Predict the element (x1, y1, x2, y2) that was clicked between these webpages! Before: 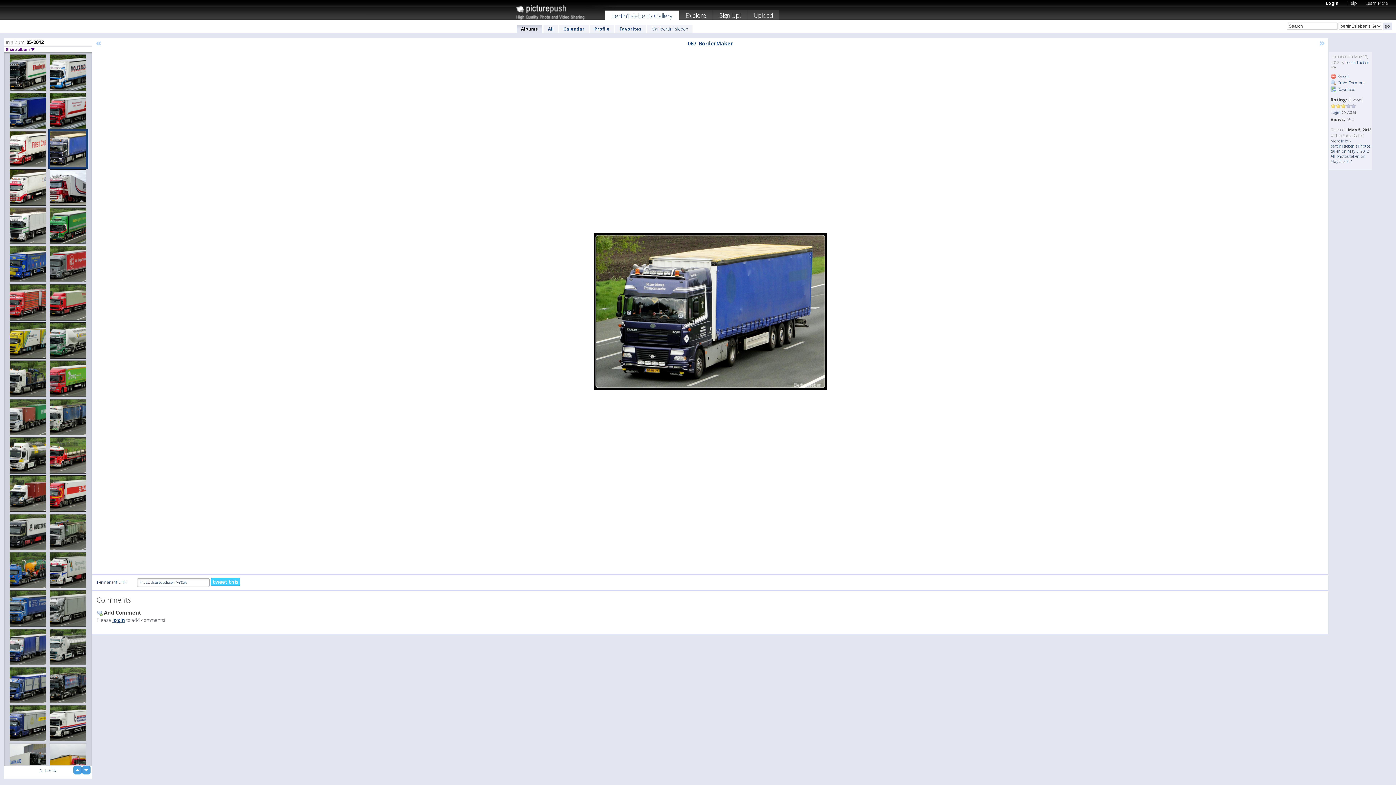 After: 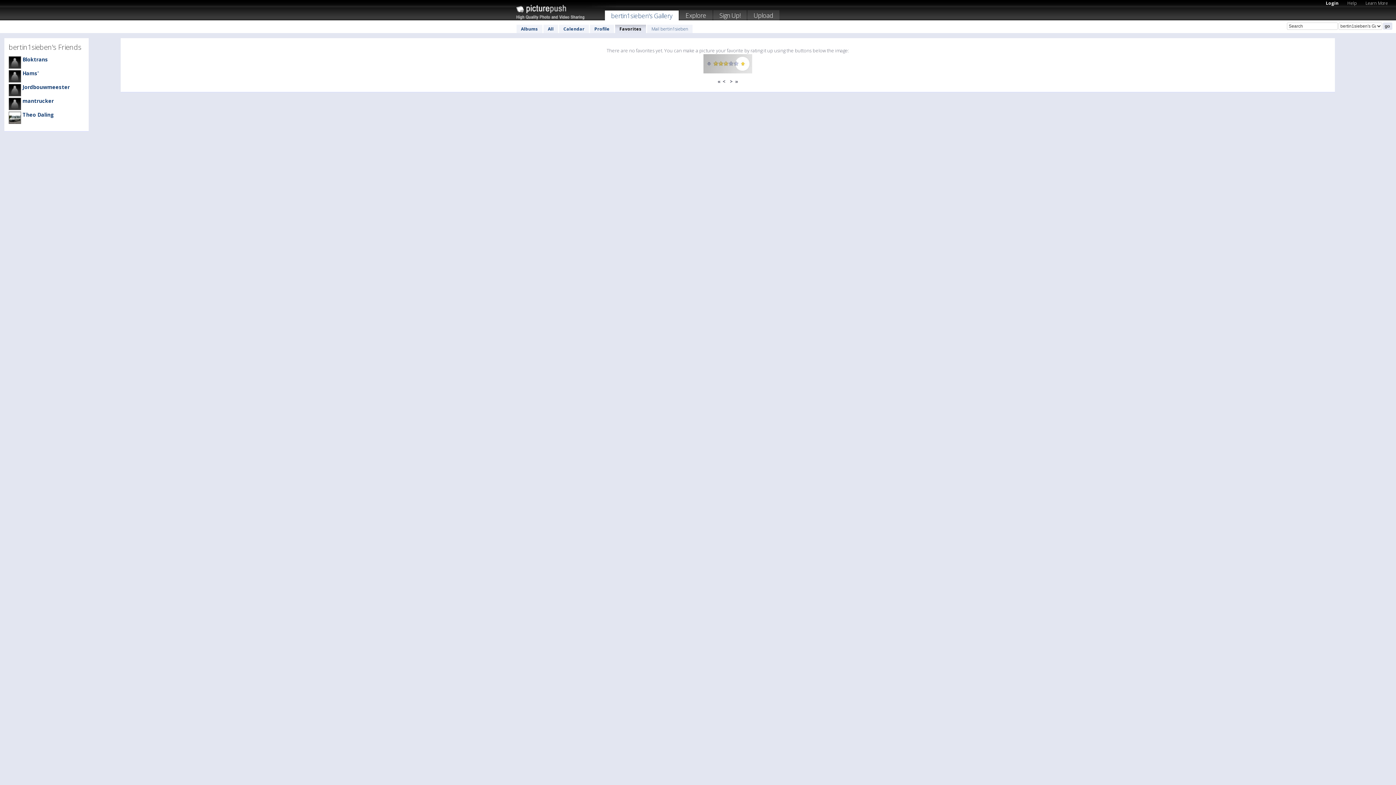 Action: label: Favorites bbox: (615, 24, 646, 33)